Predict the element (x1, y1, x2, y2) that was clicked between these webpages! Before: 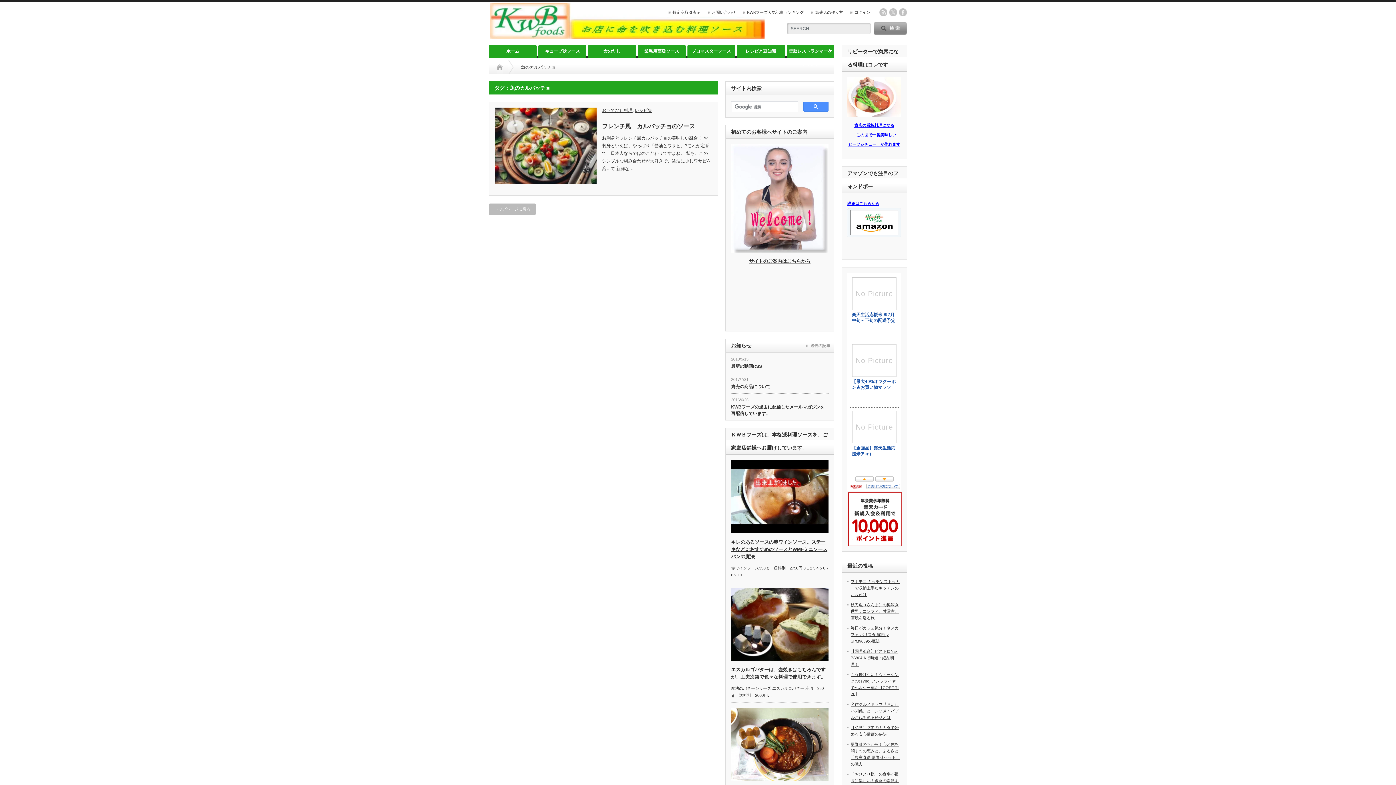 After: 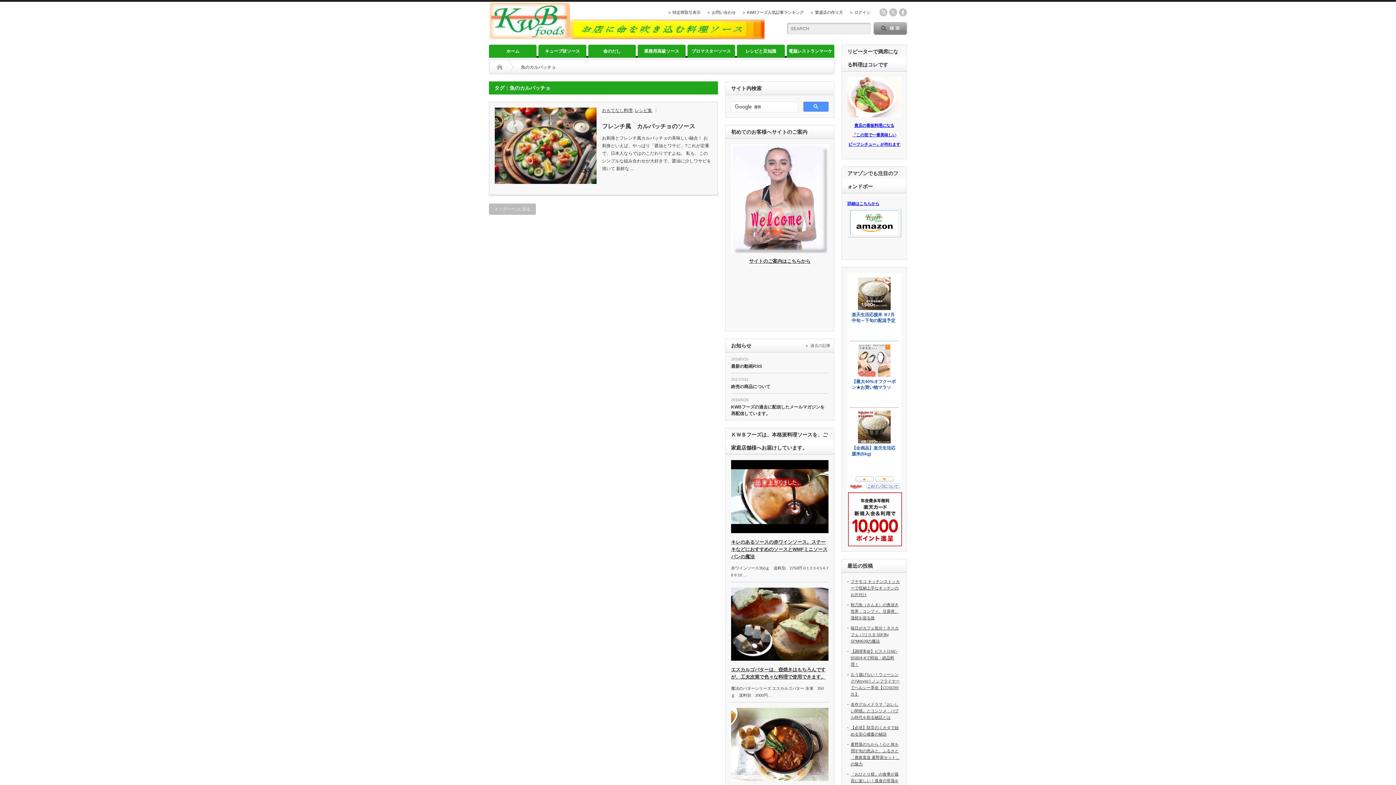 Action: bbox: (847, 543, 902, 548)